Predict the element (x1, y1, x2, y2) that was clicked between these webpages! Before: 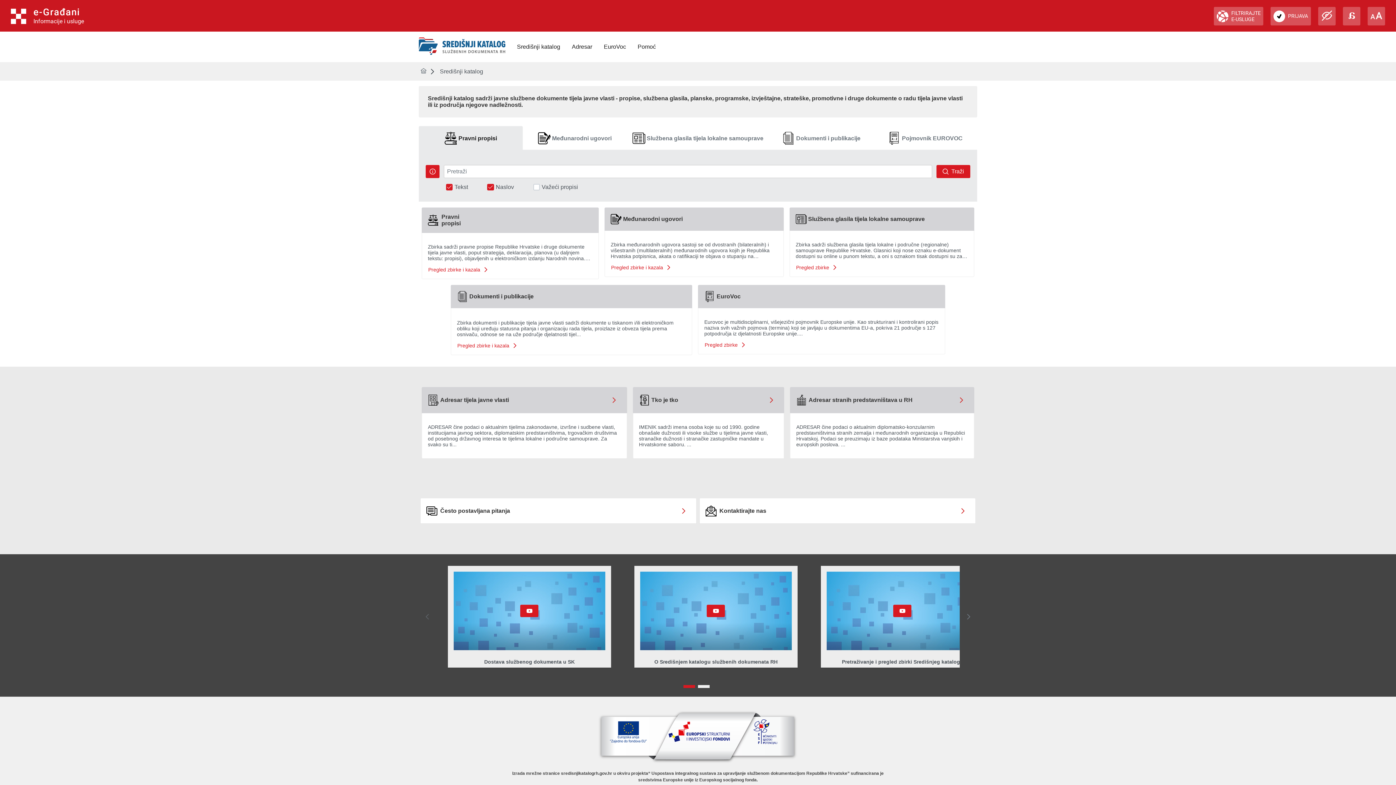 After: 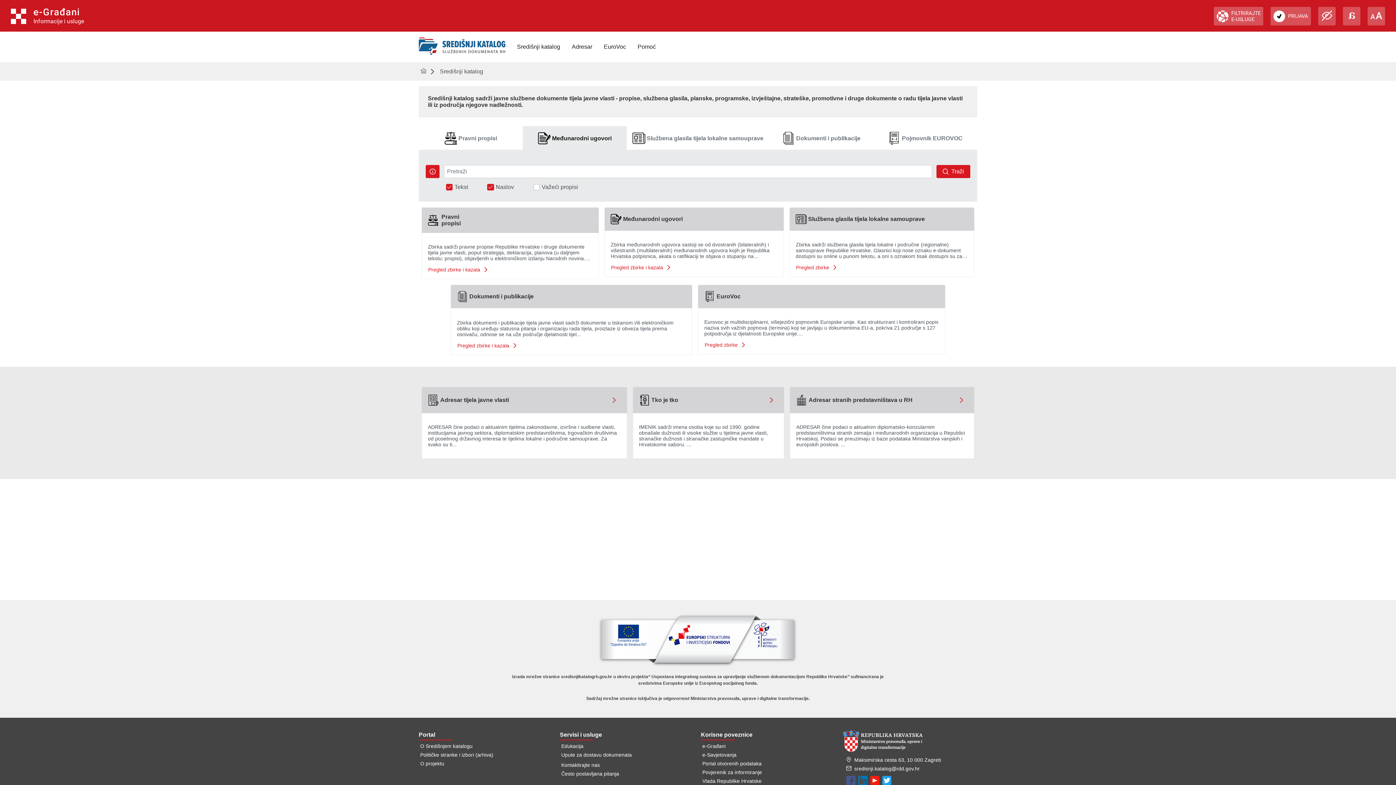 Action: label: Međunarodni ugovori bbox: (522, 126, 626, 150)